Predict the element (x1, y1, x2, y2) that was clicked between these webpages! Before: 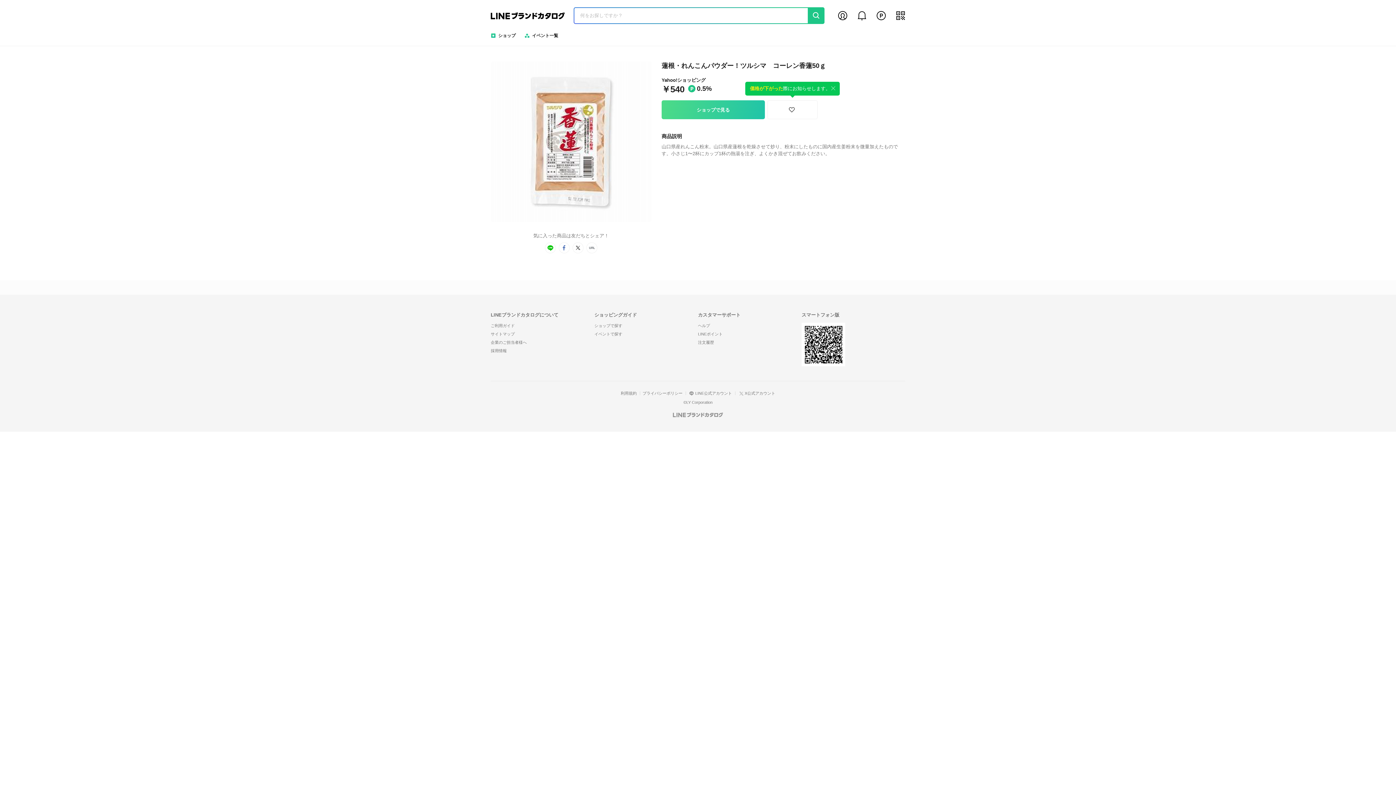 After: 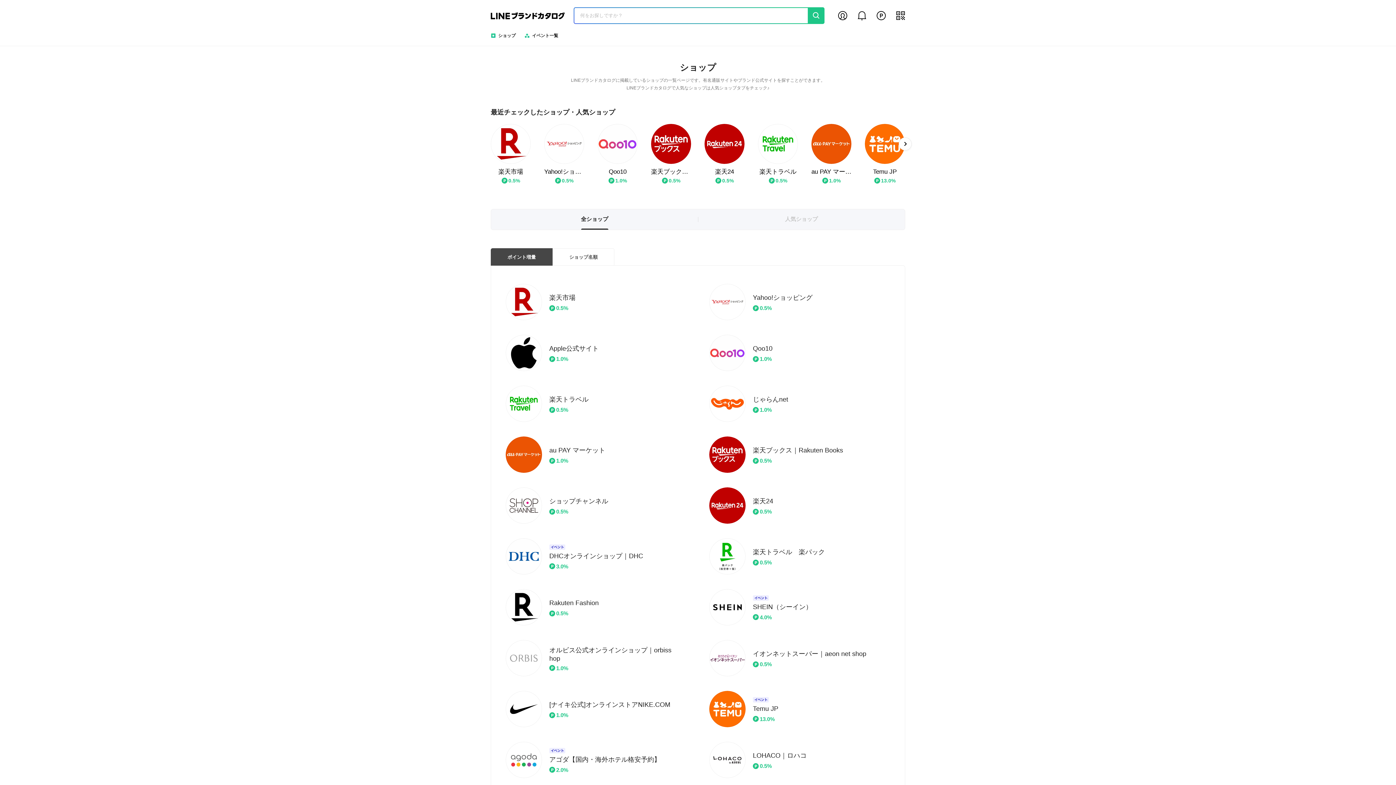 Action: label: ショップ bbox: (490, 29, 518, 42)